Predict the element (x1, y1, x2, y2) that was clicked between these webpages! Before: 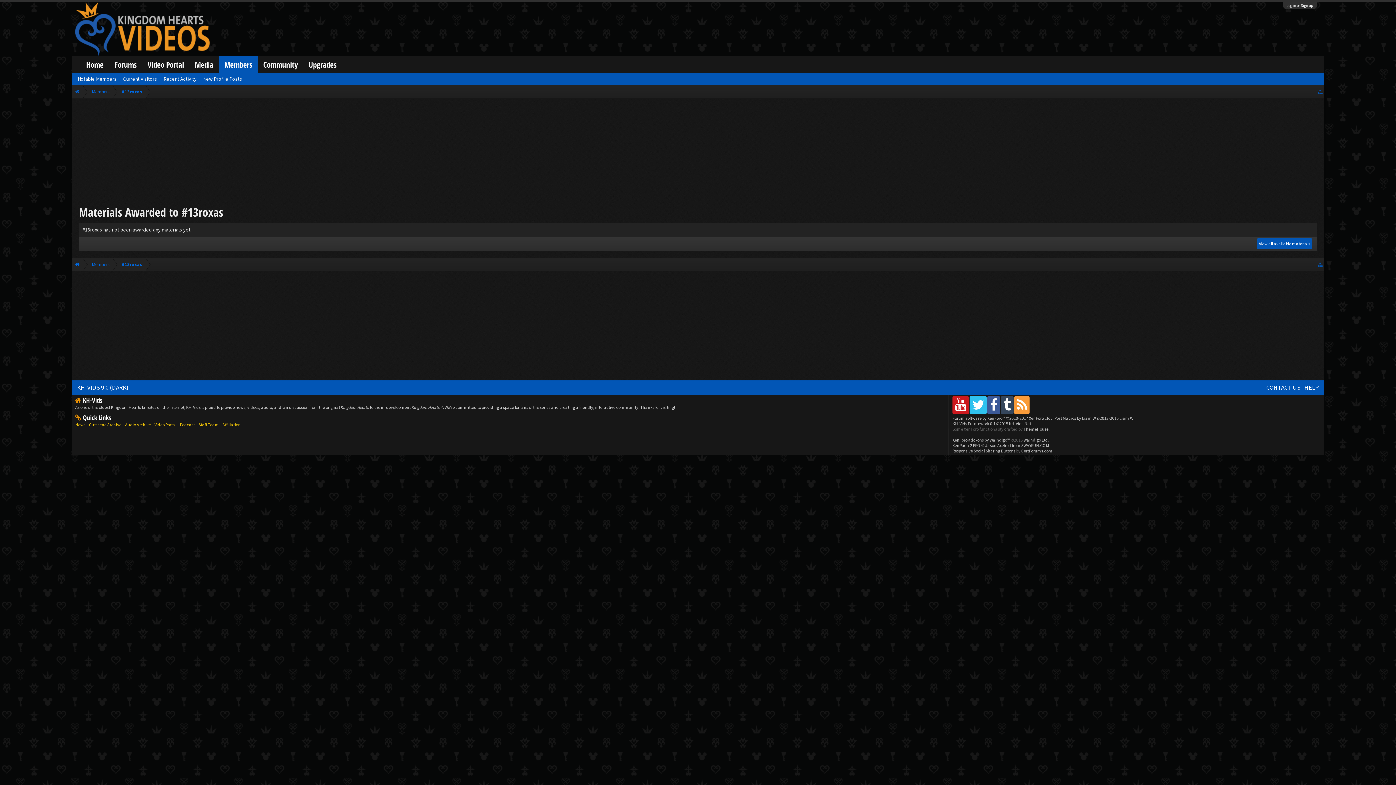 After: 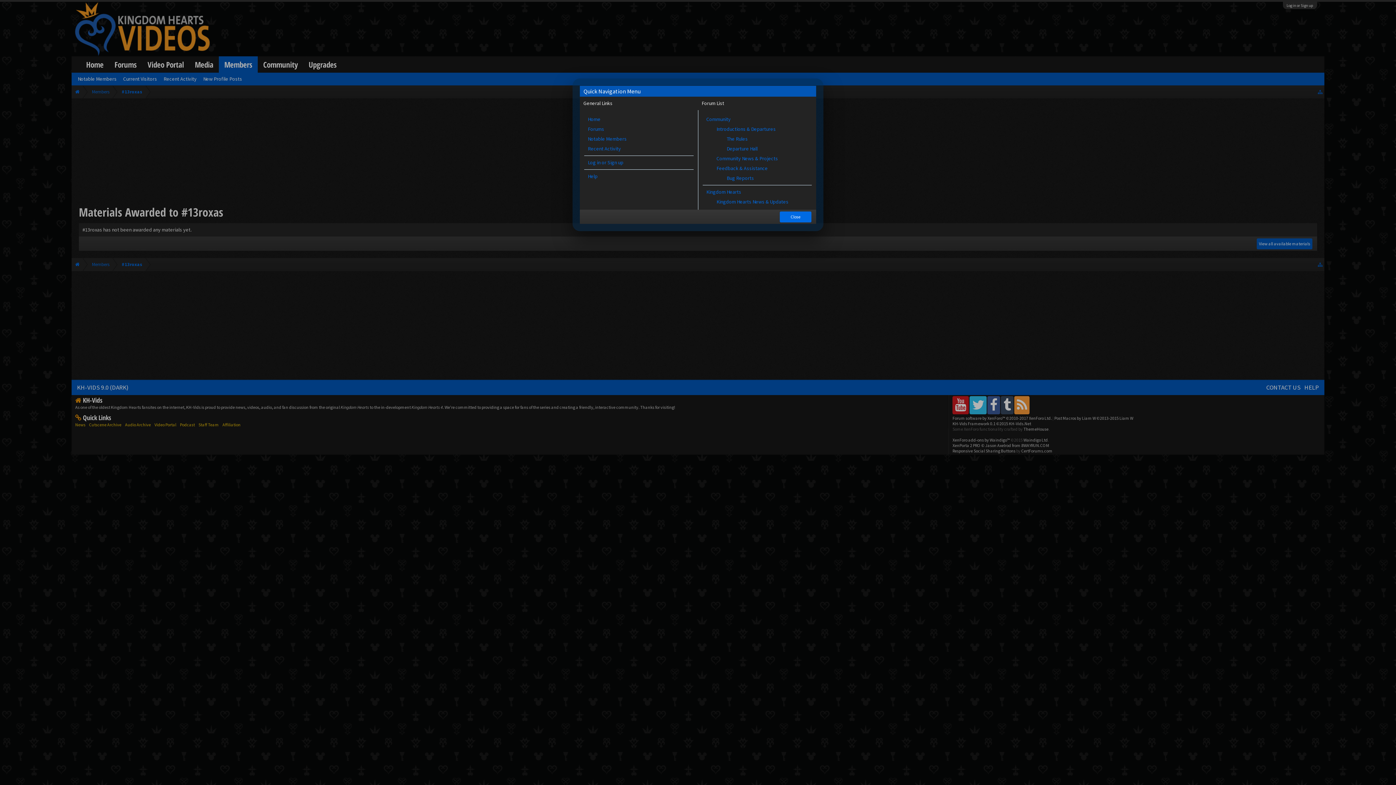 Action: bbox: (1318, 89, 1322, 94)